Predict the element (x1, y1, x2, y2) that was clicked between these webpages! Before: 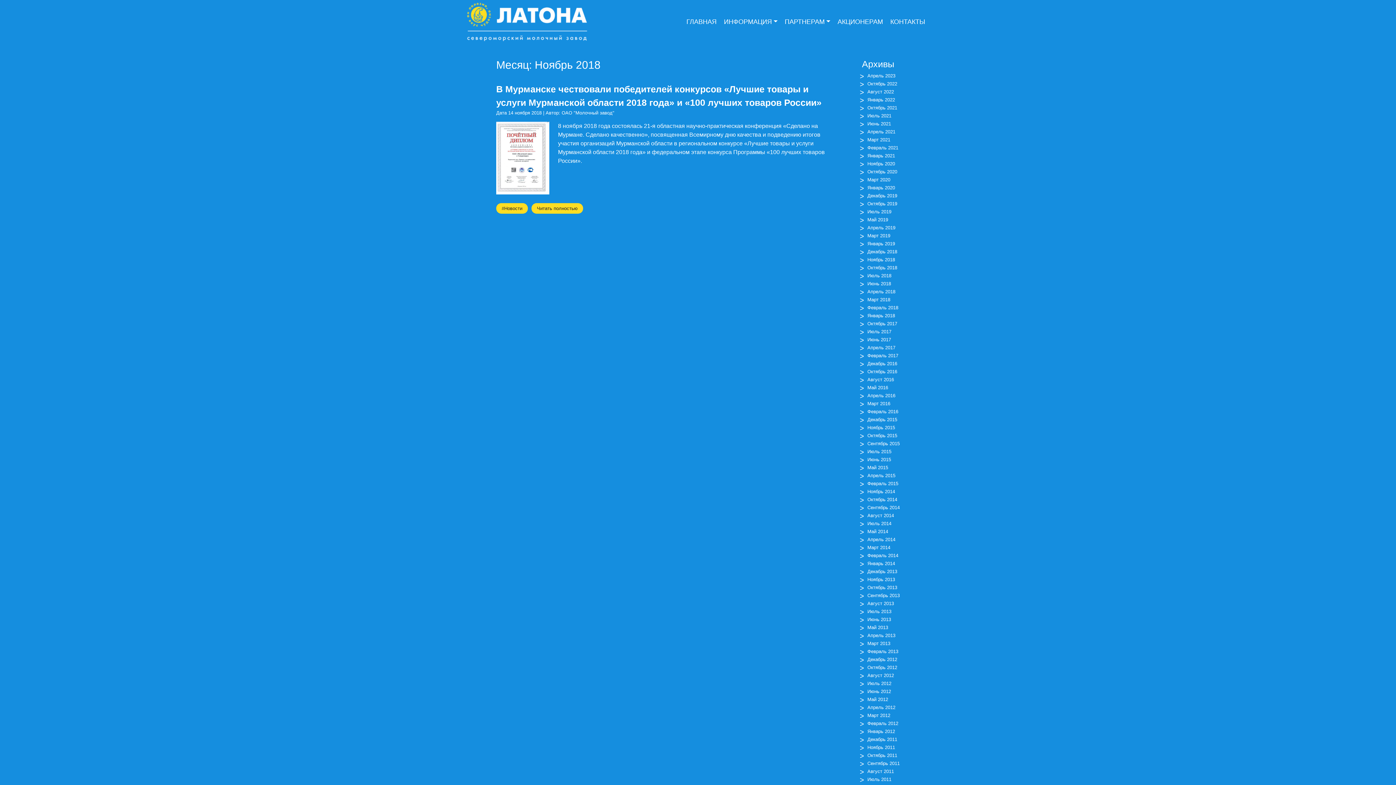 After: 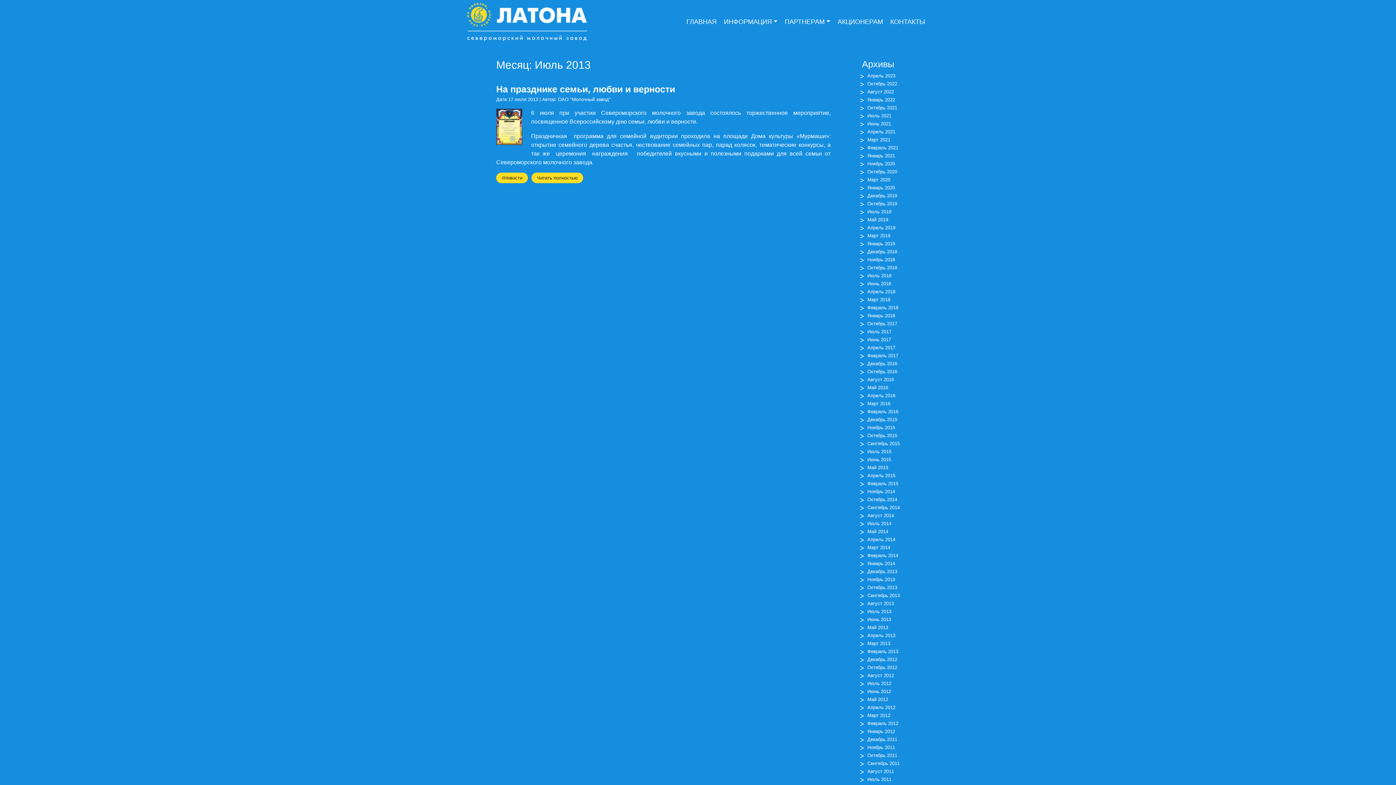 Action: label: Июль 2013 bbox: (862, 608, 900, 616)